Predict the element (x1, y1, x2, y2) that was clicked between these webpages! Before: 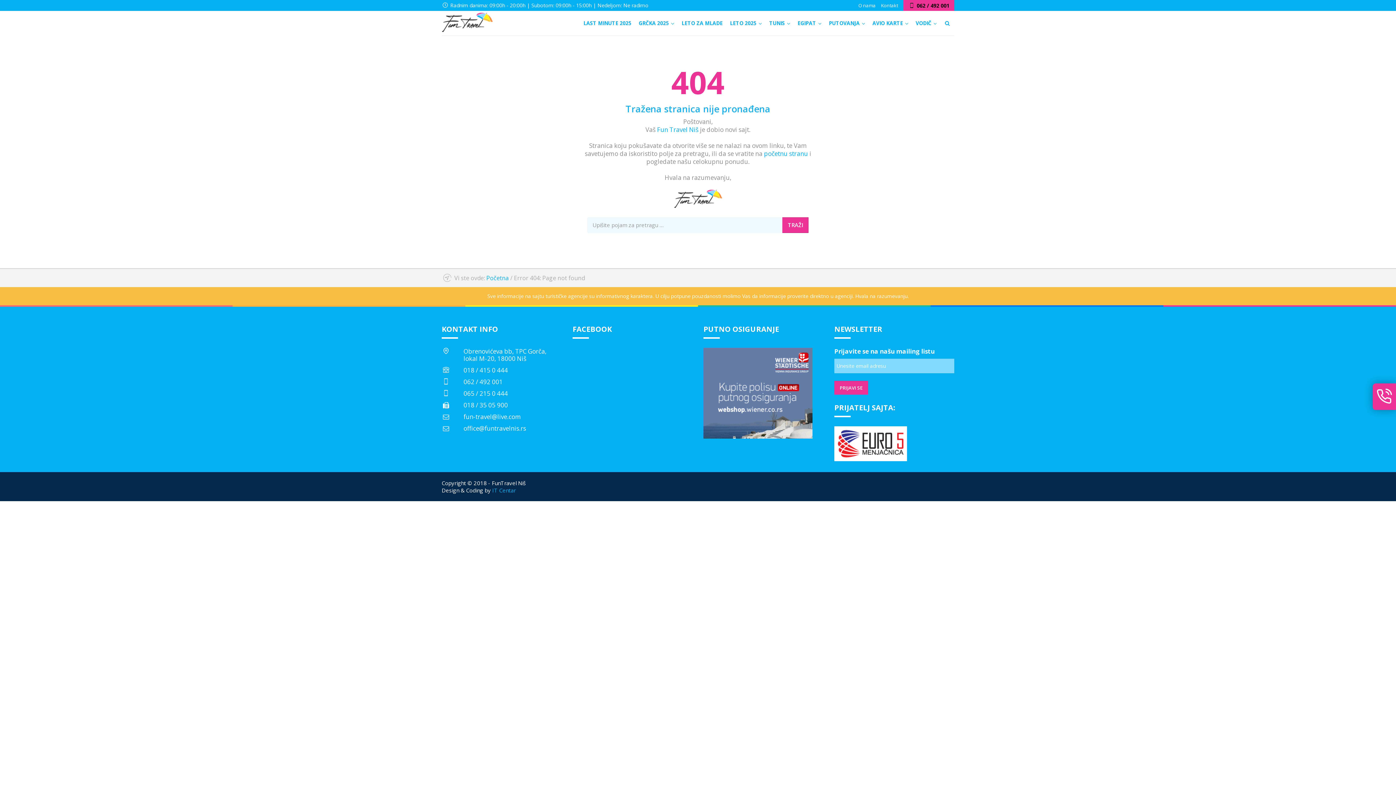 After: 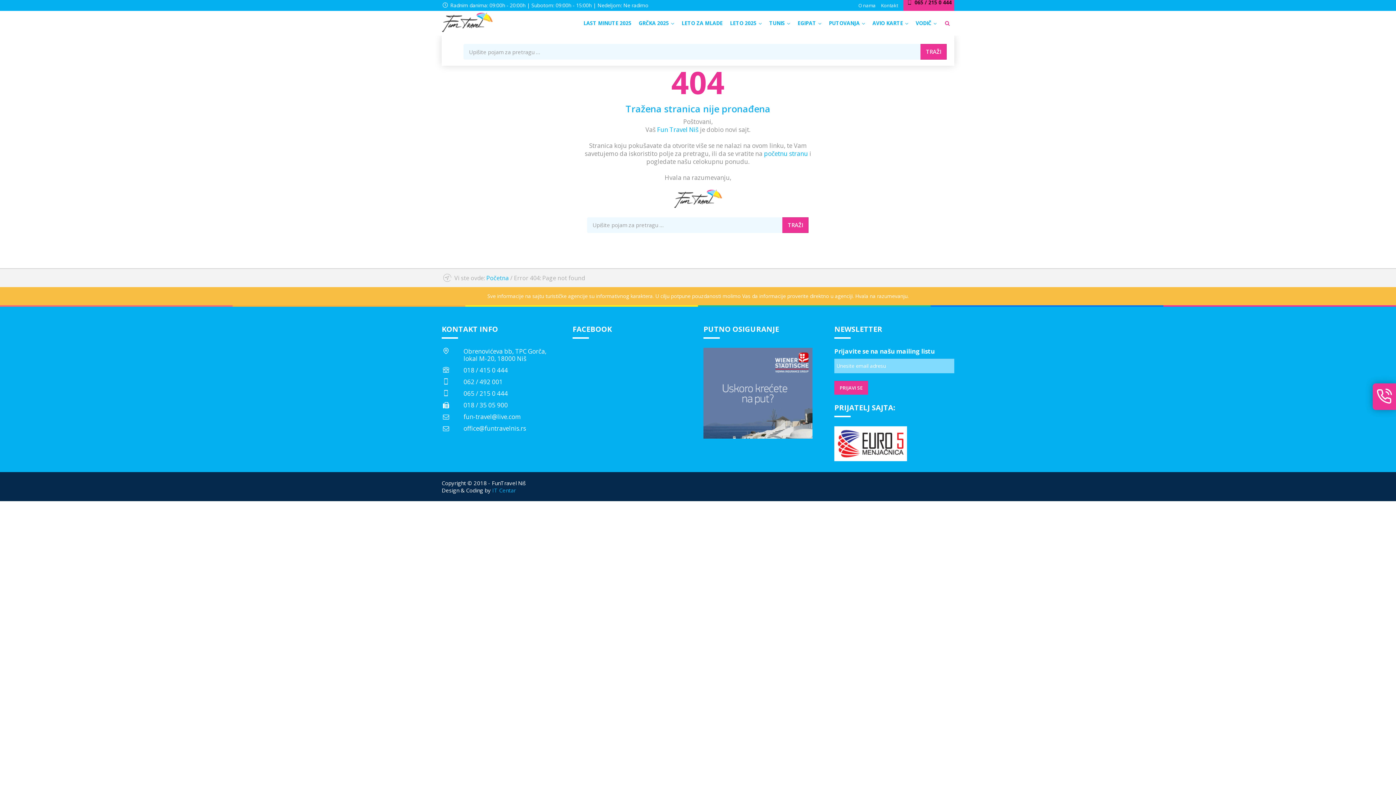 Action: bbox: (940, 10, 954, 35)